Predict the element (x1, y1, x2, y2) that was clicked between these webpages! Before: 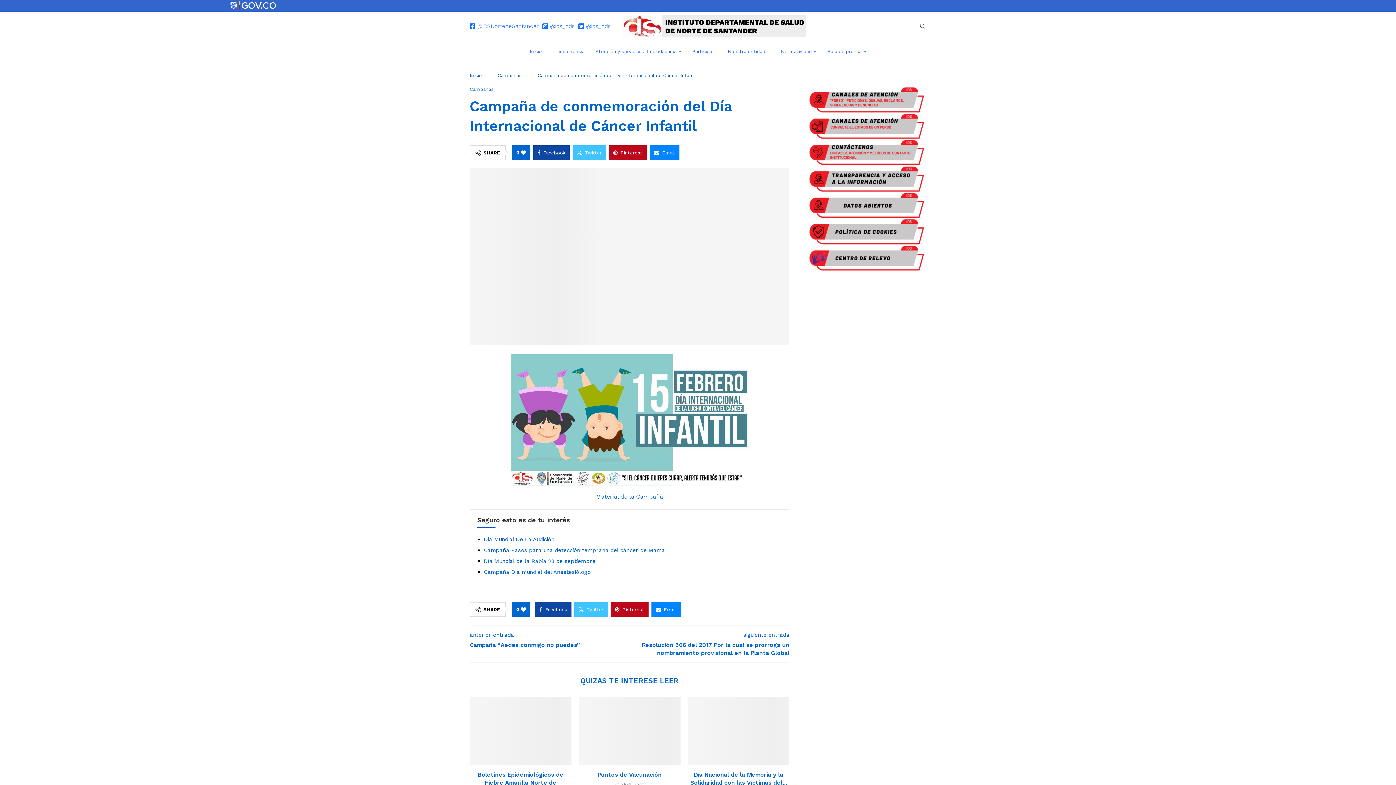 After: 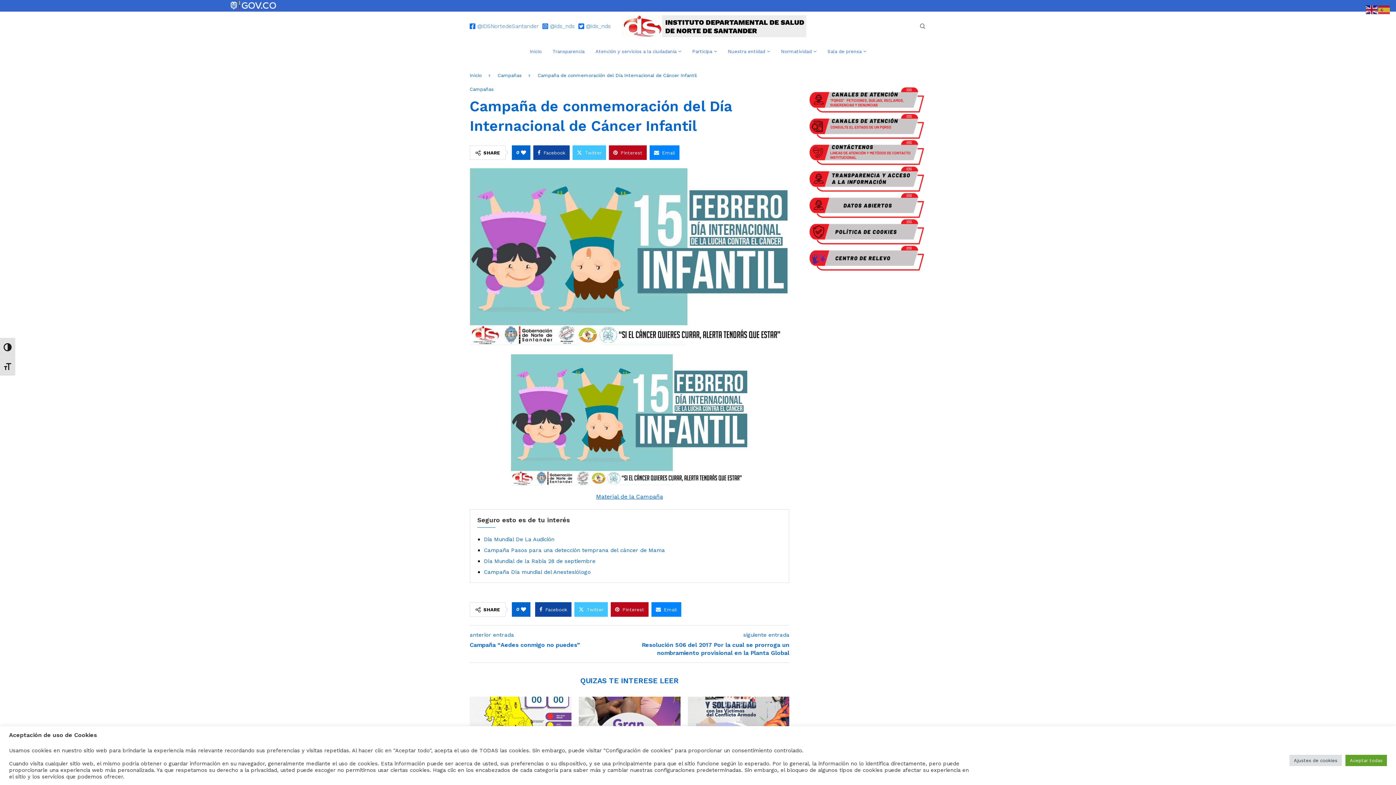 Action: label: Material de la Campaña bbox: (596, 493, 663, 500)